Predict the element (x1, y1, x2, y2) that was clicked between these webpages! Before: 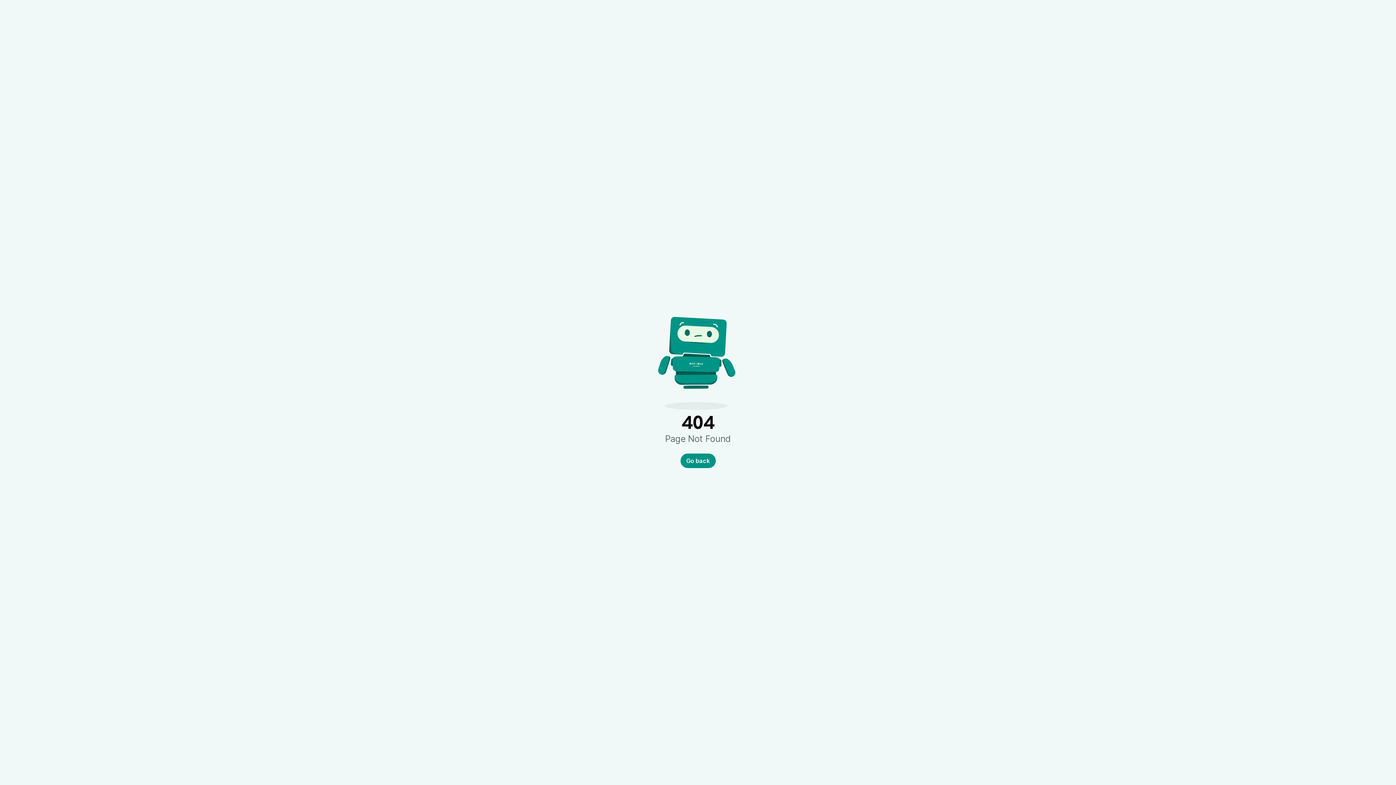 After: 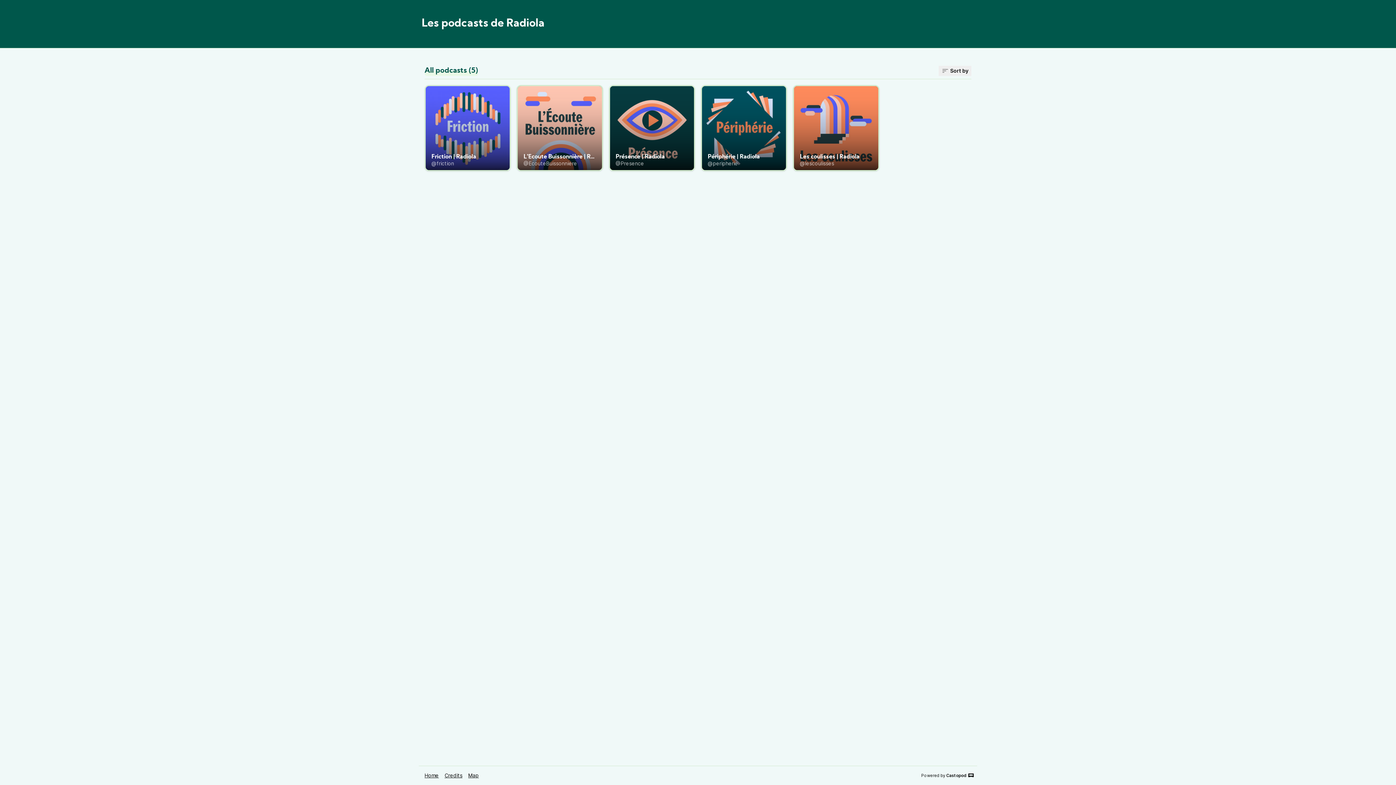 Action: label: Go back bbox: (680, 453, 715, 468)